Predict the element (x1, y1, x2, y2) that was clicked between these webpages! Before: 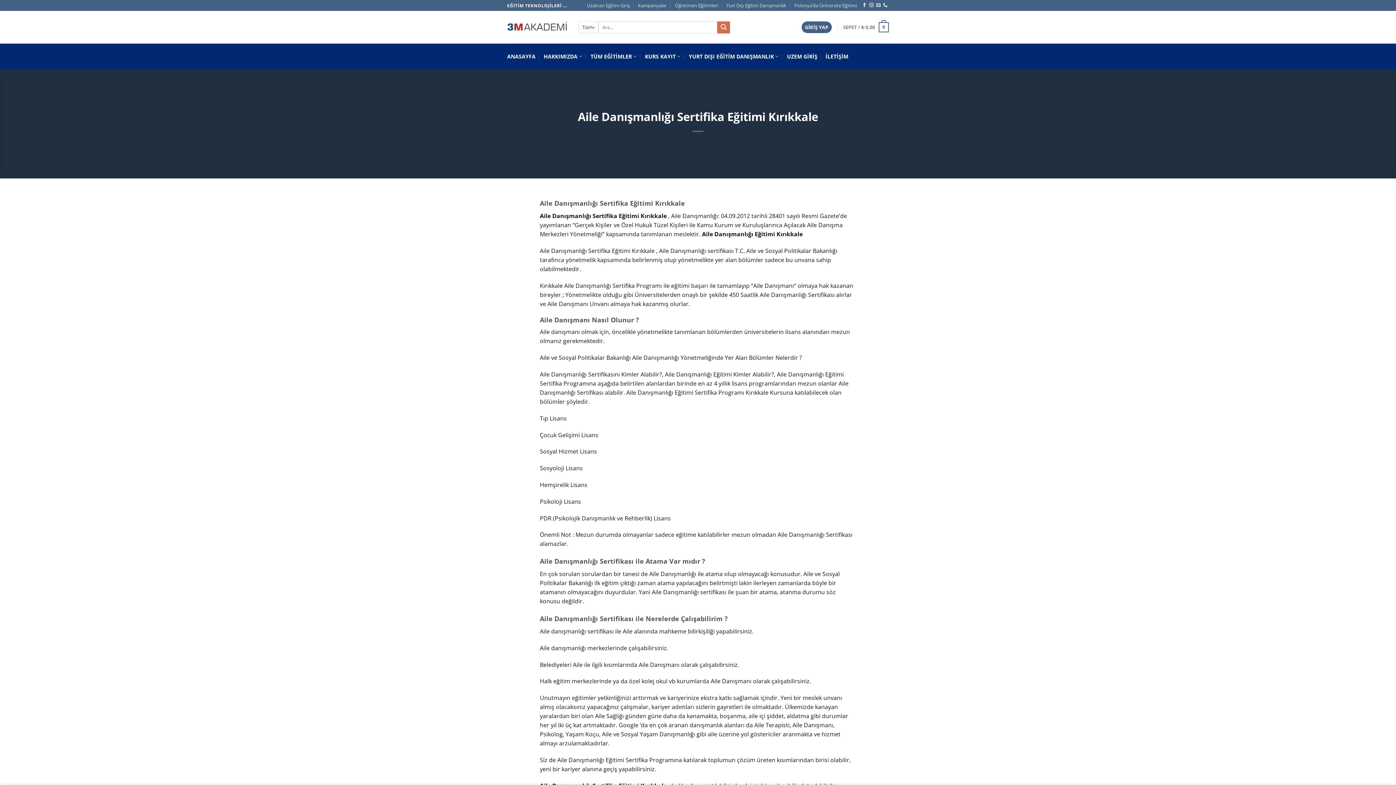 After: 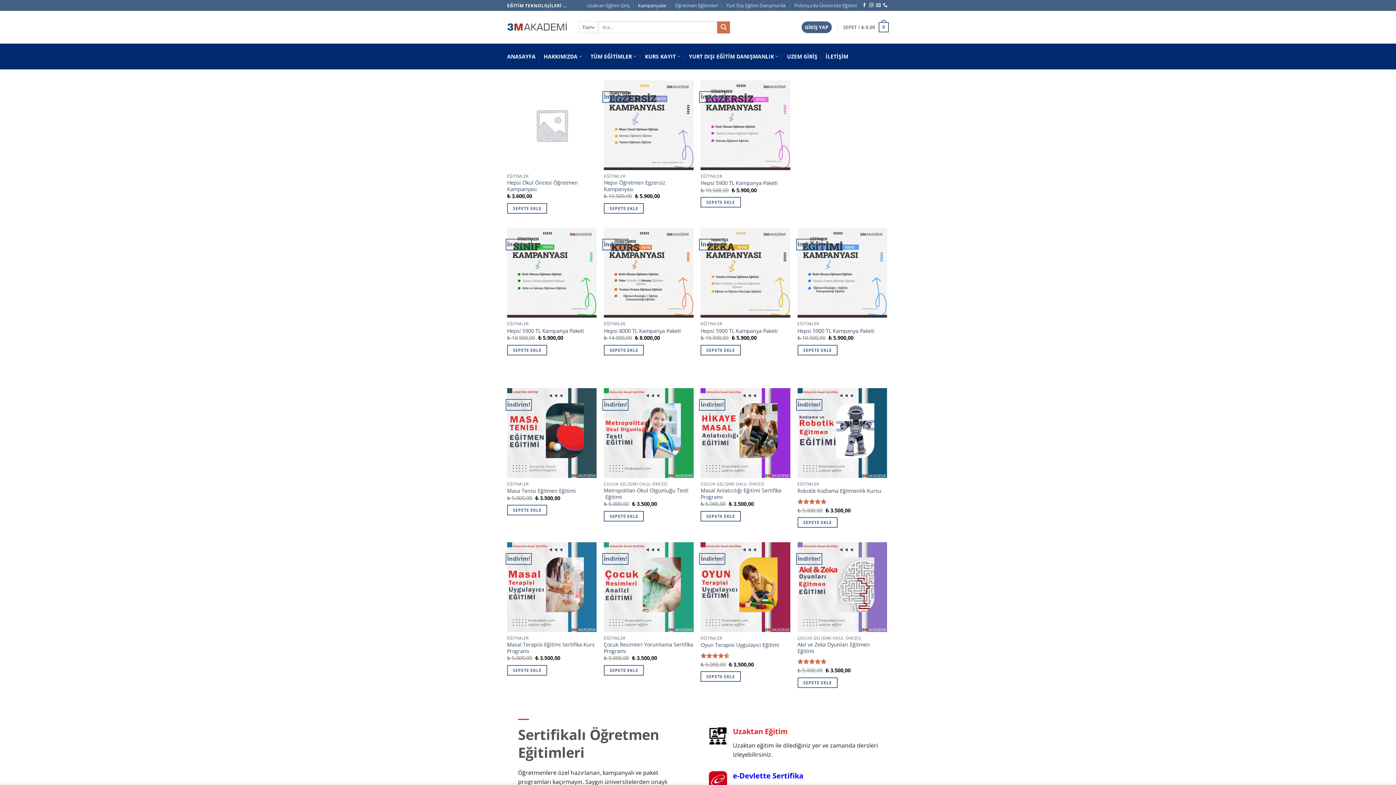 Action: bbox: (638, 0, 666, 10) label: Kampanyalar